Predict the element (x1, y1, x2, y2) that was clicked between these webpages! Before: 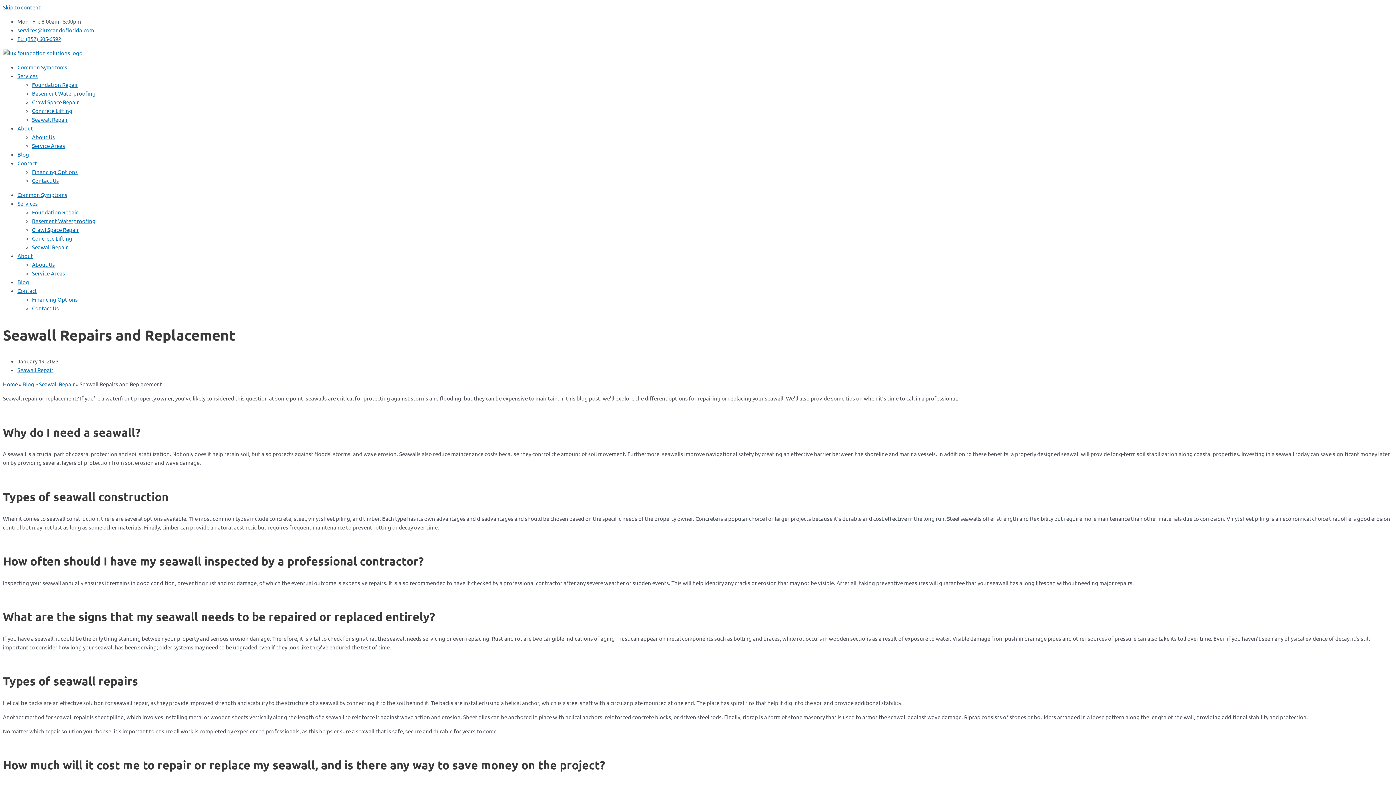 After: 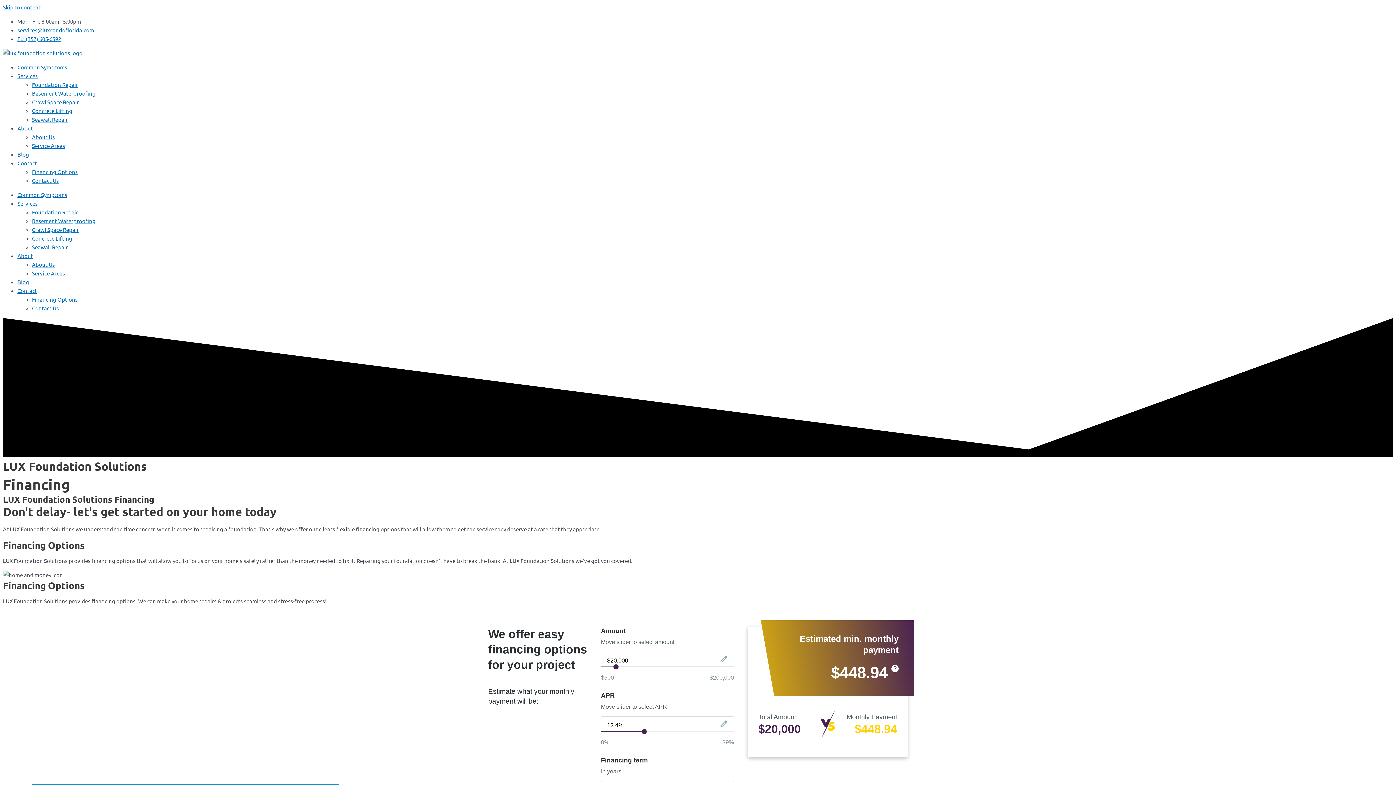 Action: label: Financing Options bbox: (32, 168, 77, 175)